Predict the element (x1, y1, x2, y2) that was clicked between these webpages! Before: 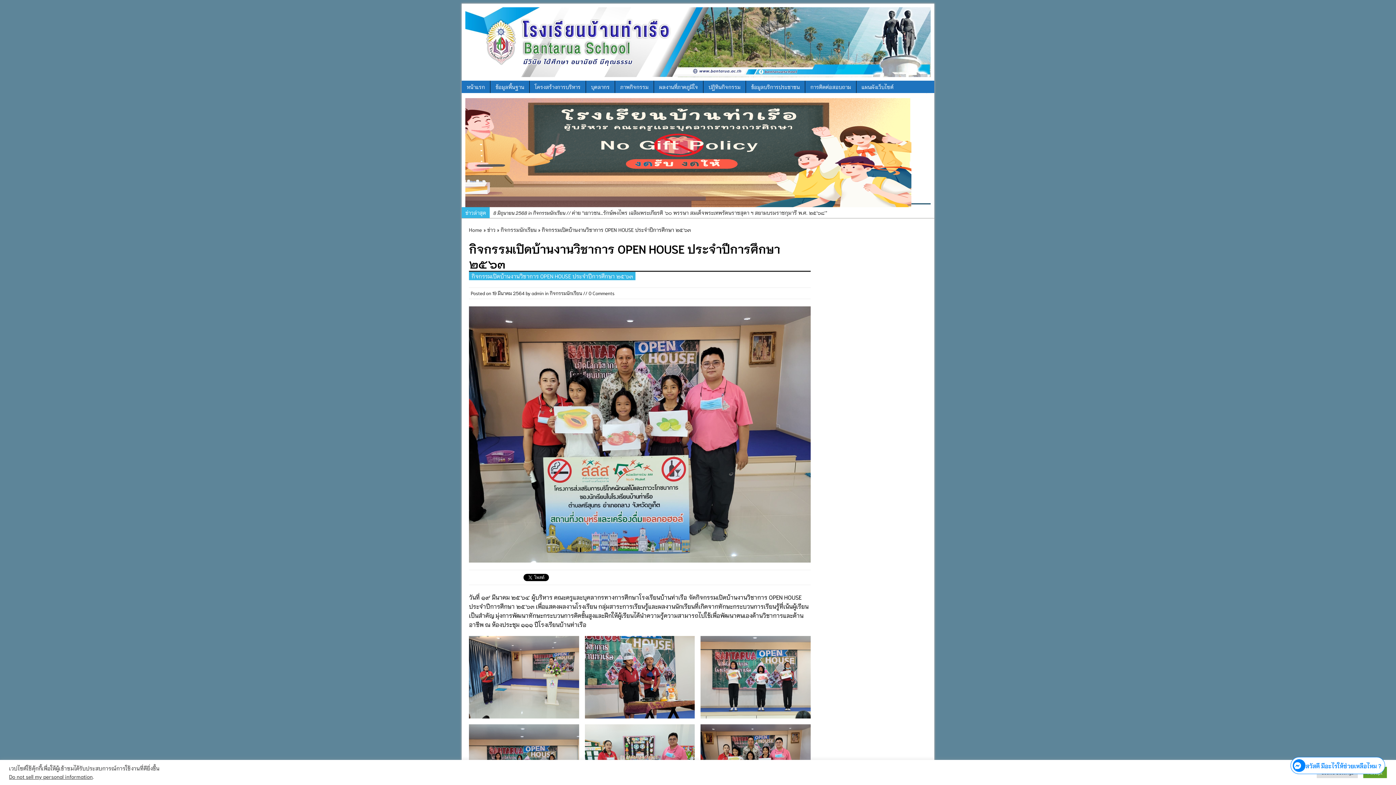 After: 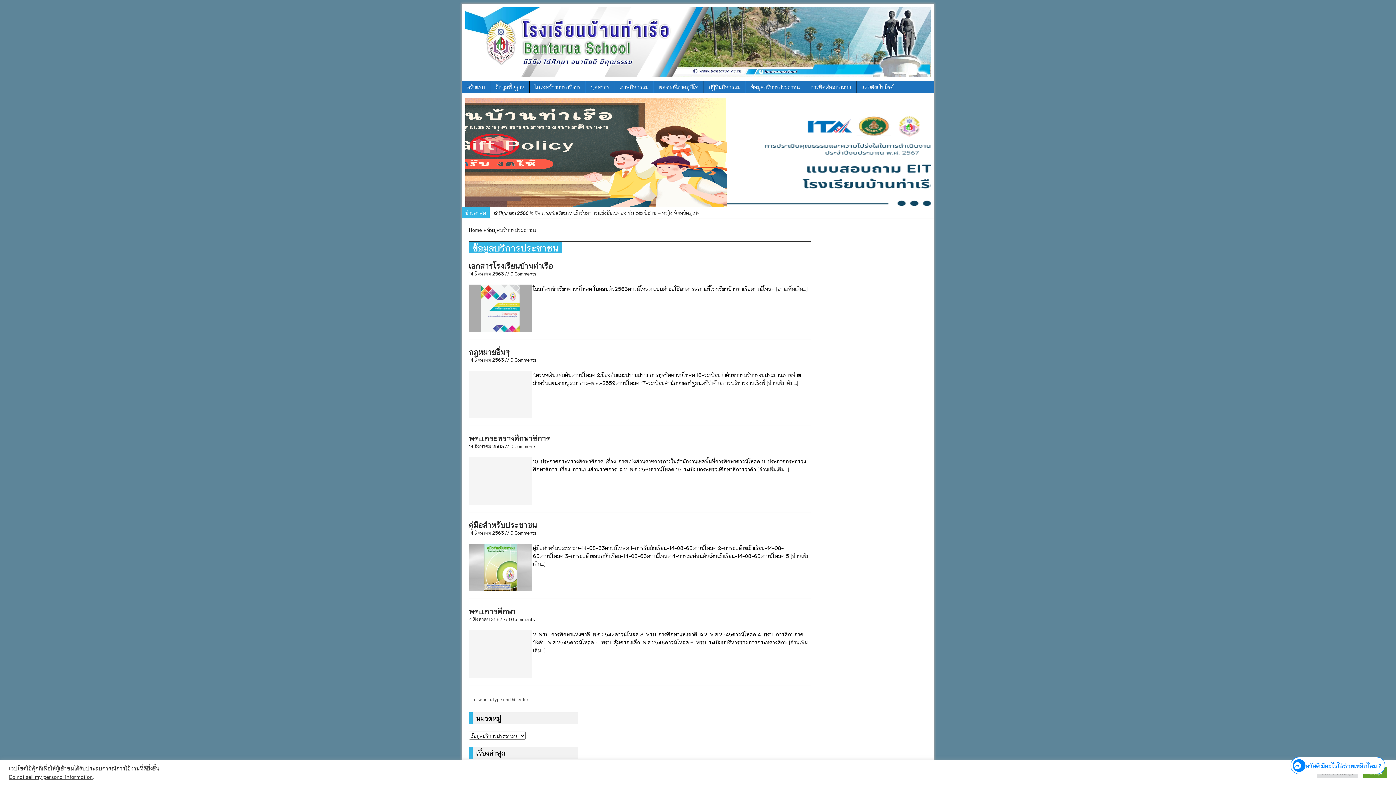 Action: label: ข้อมูลบริการประชาชน bbox: (746, 80, 805, 92)